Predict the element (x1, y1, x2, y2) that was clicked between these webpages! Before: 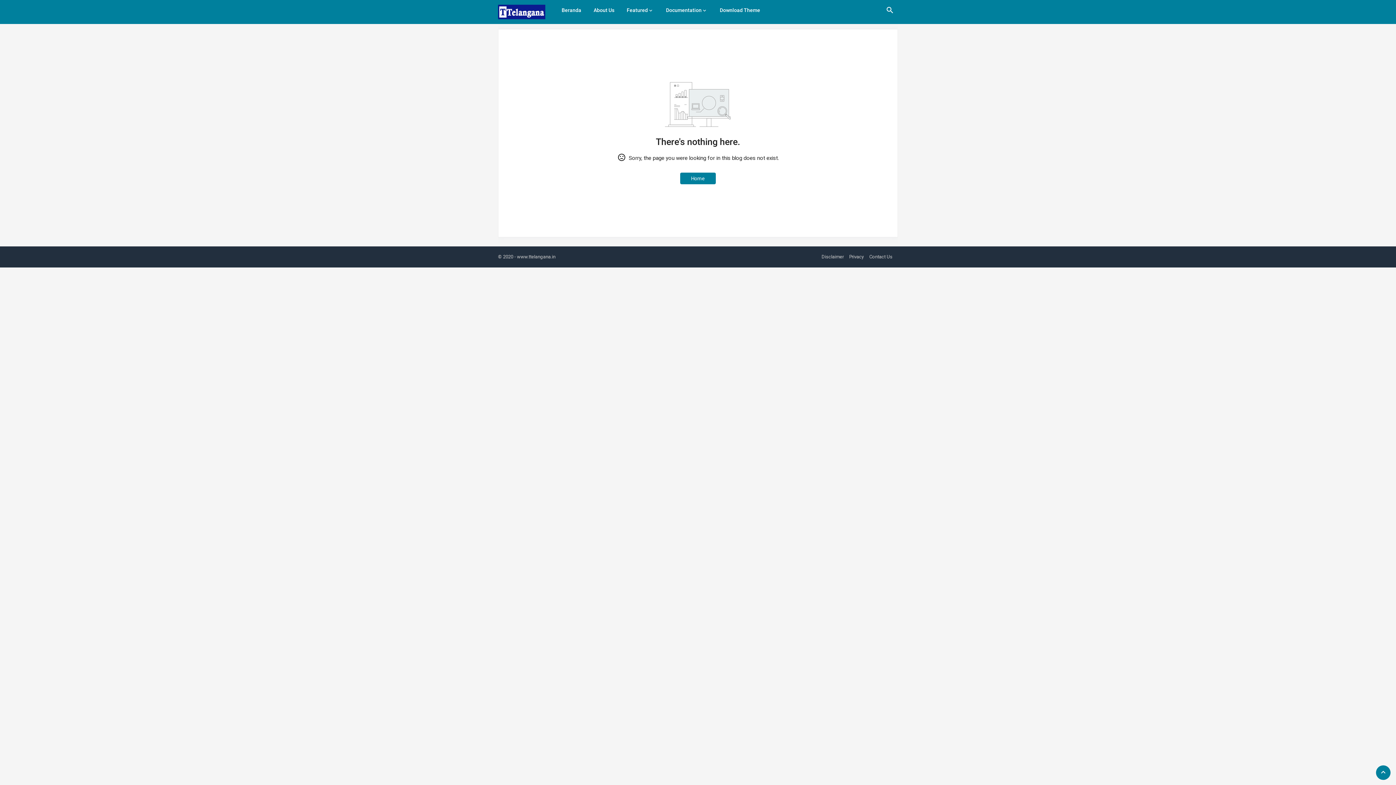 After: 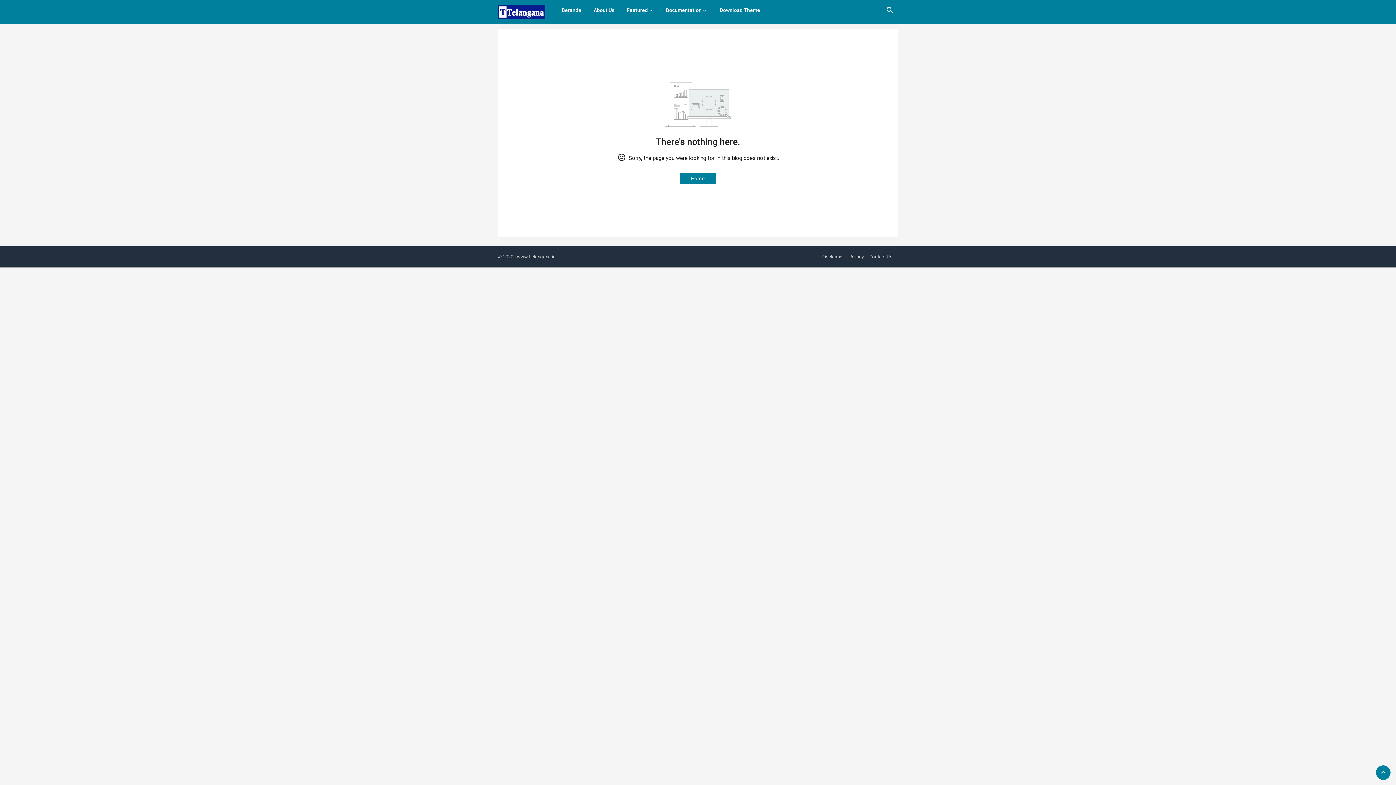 Action: bbox: (1376, 765, 1390, 780)